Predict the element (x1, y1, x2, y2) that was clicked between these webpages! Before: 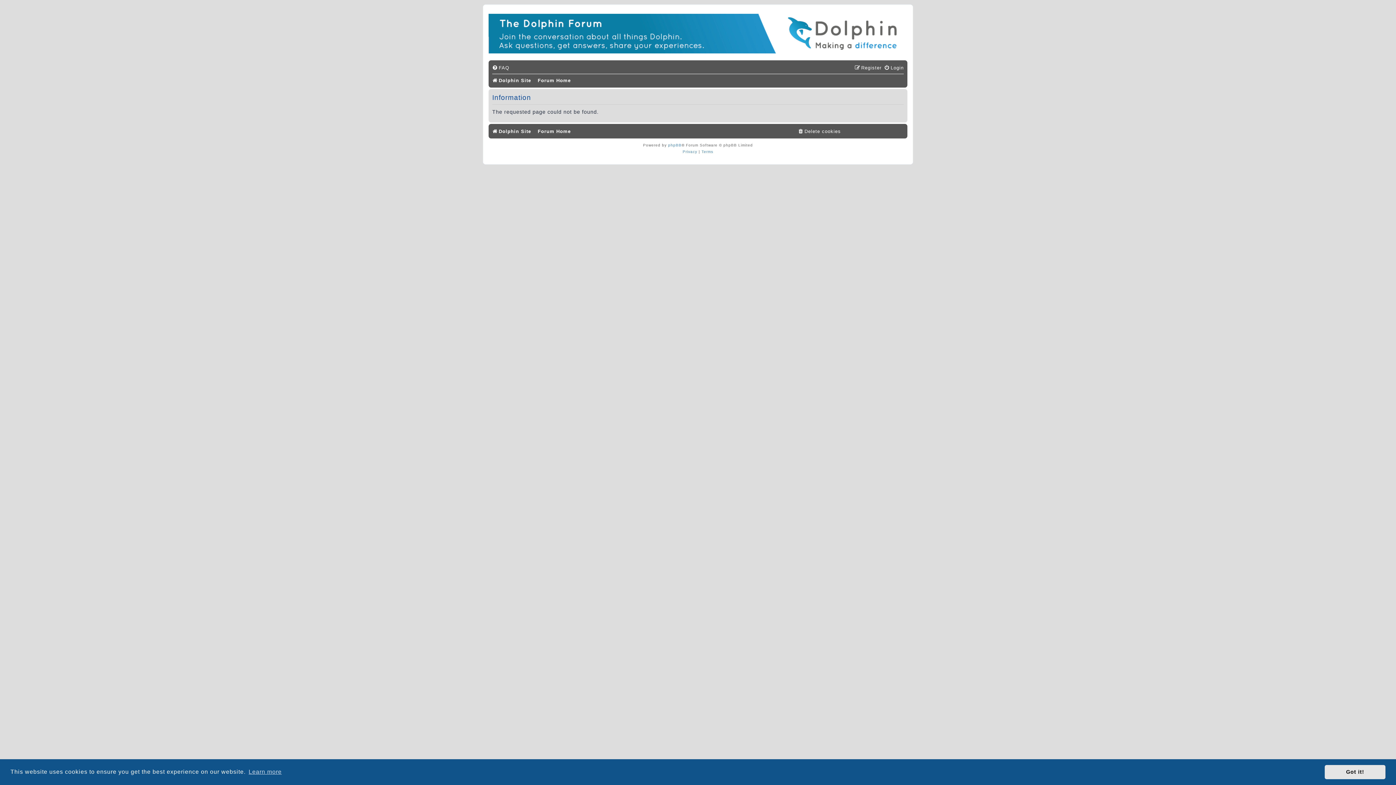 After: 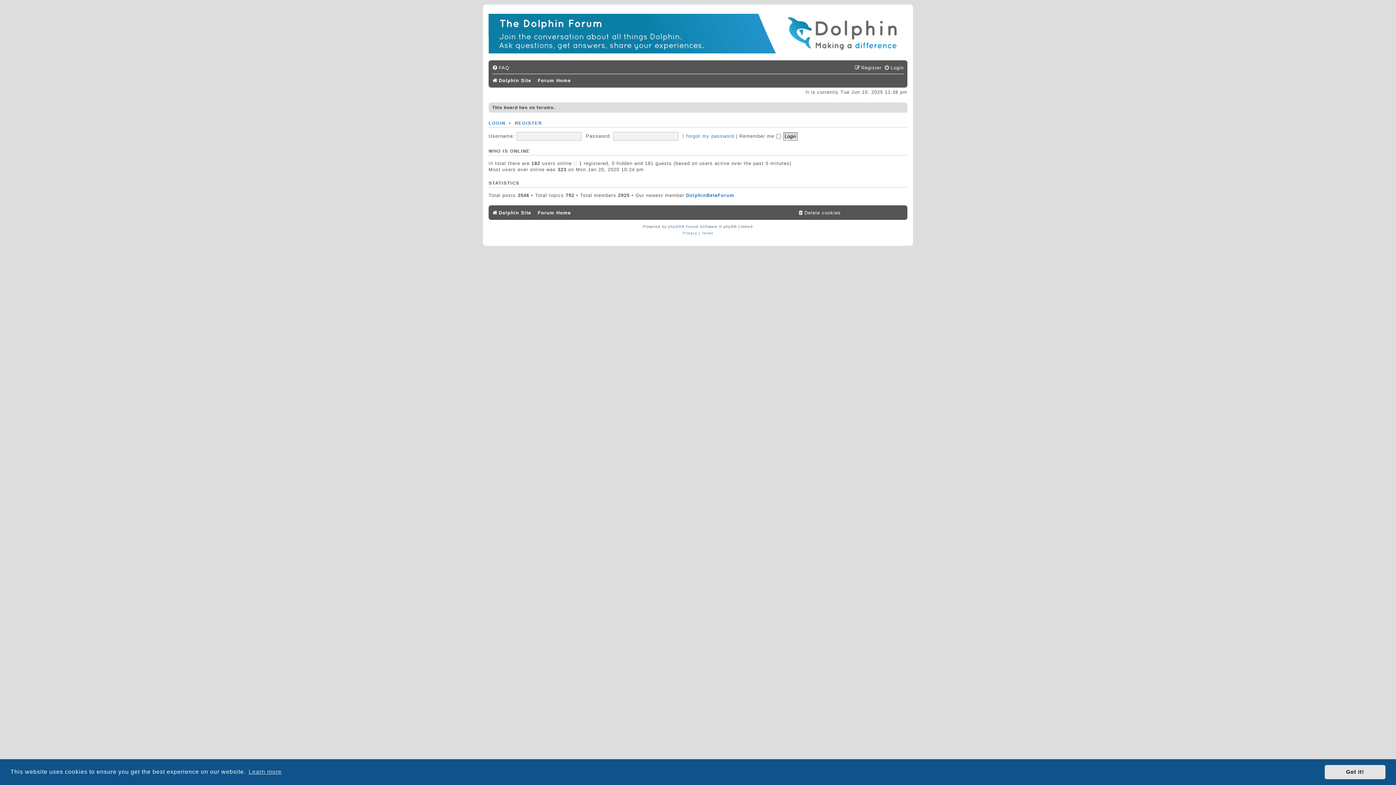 Action: bbox: (488, 10, 907, 58)